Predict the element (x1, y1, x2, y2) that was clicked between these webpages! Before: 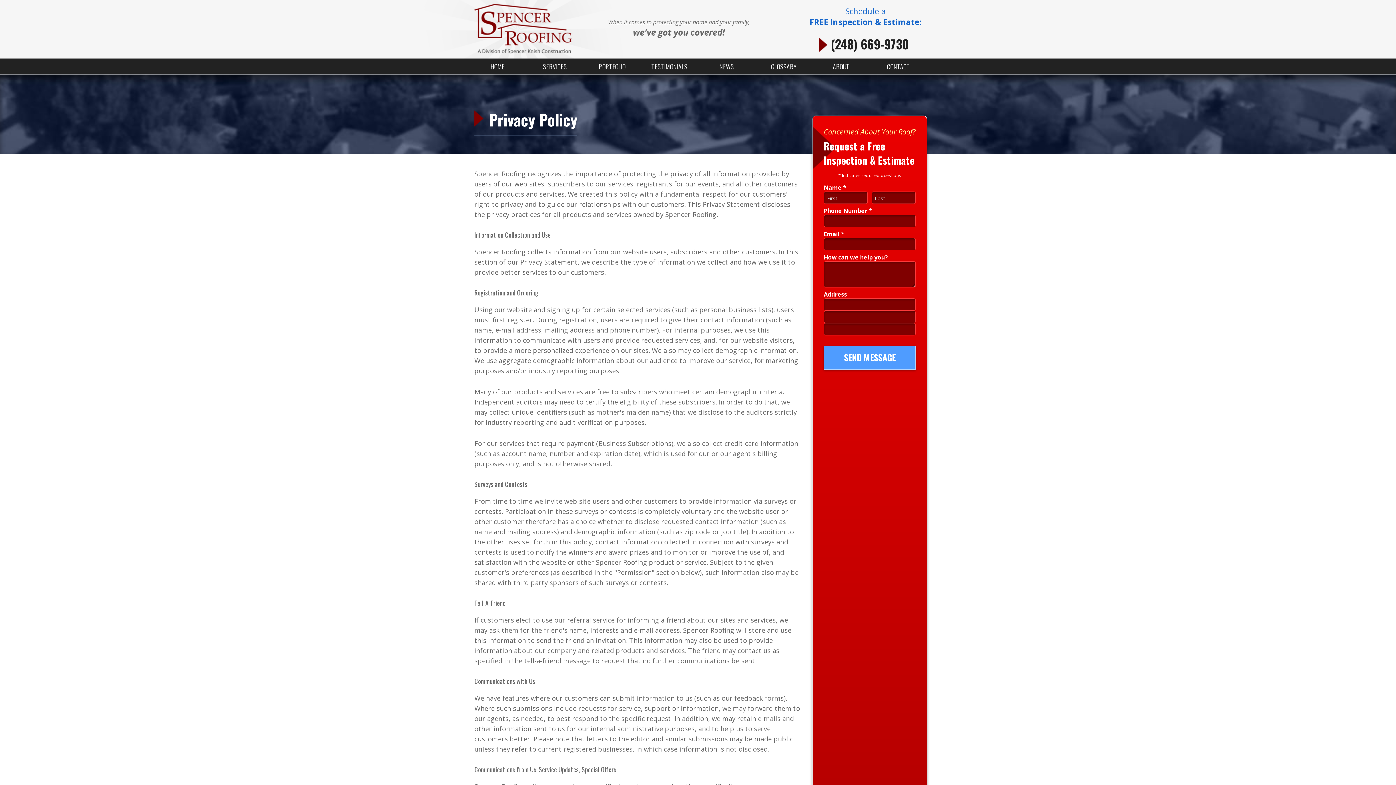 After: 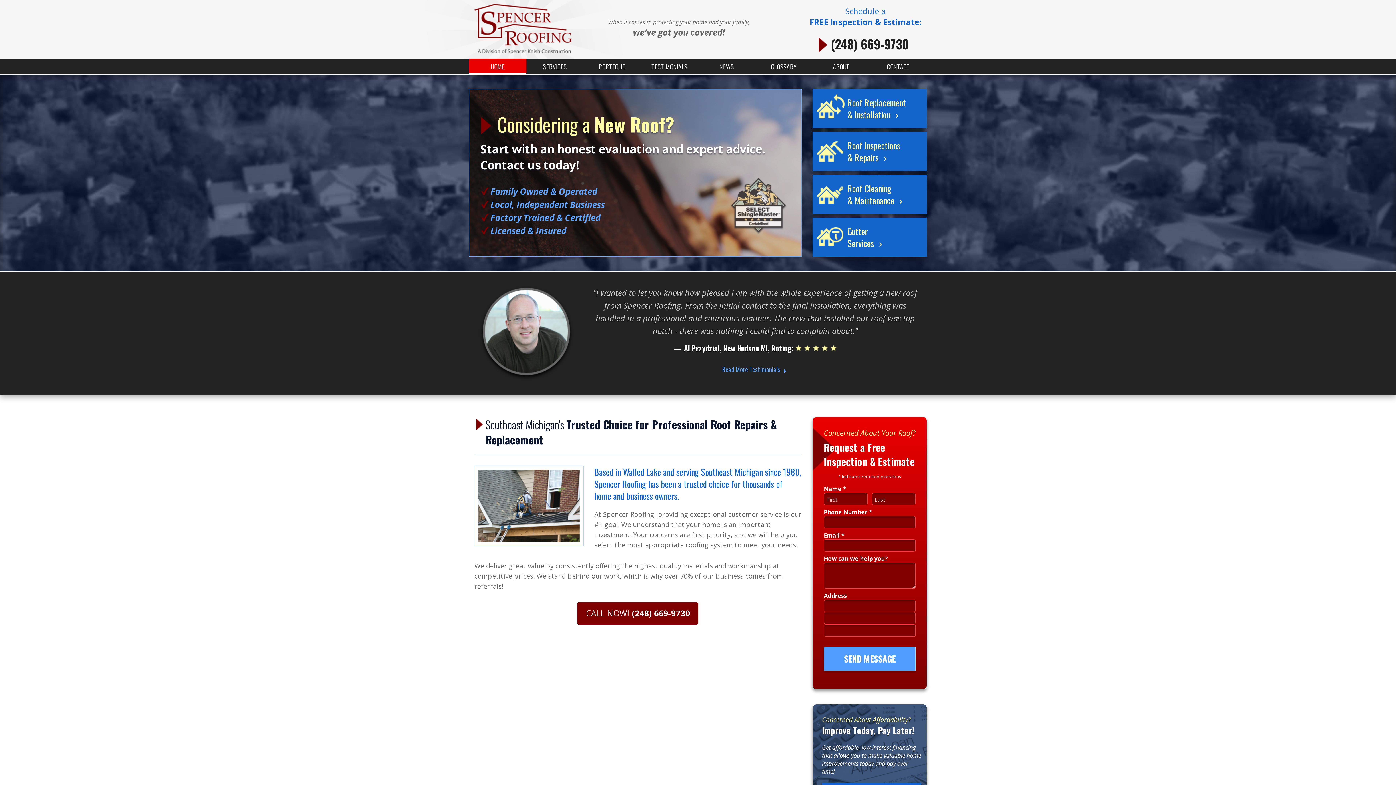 Action: bbox: (469, 58, 526, 74) label: HOME